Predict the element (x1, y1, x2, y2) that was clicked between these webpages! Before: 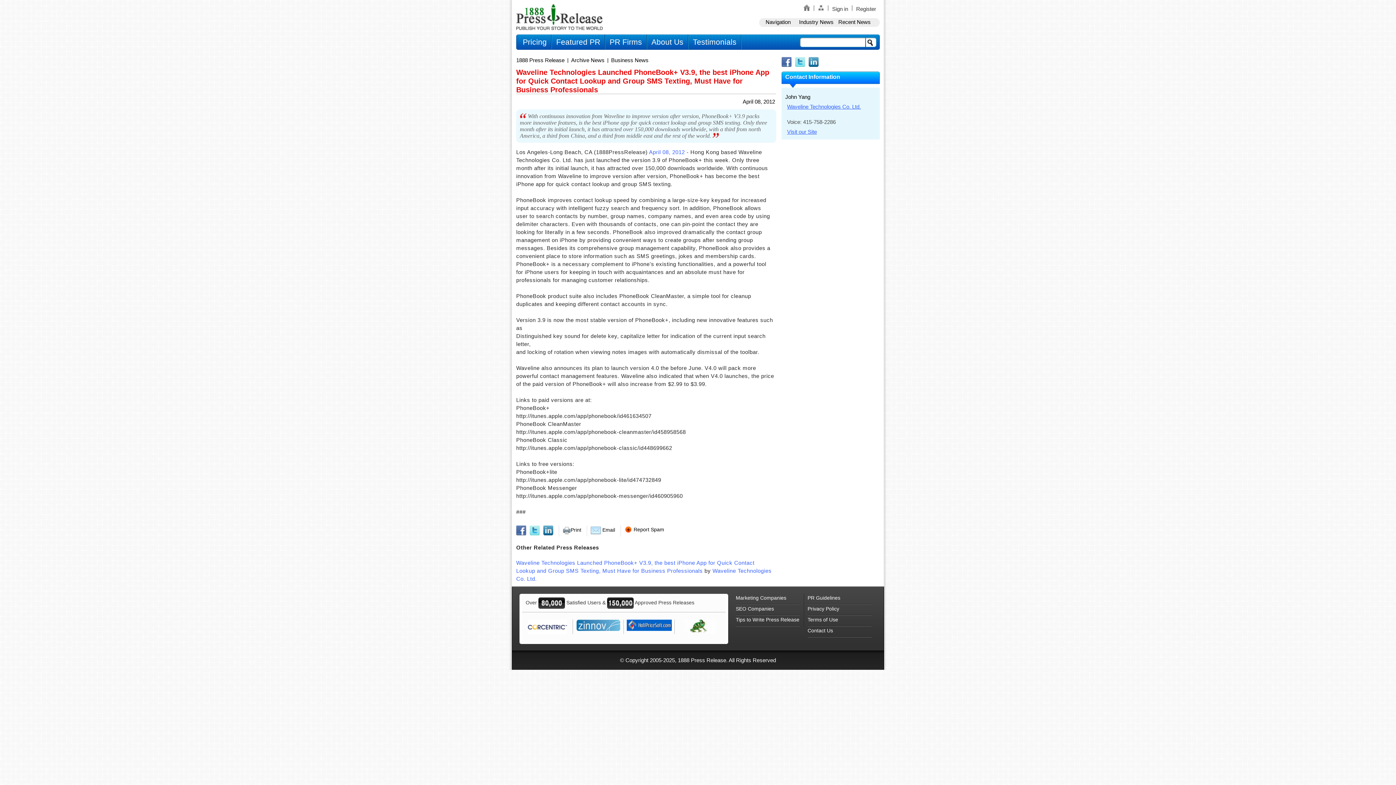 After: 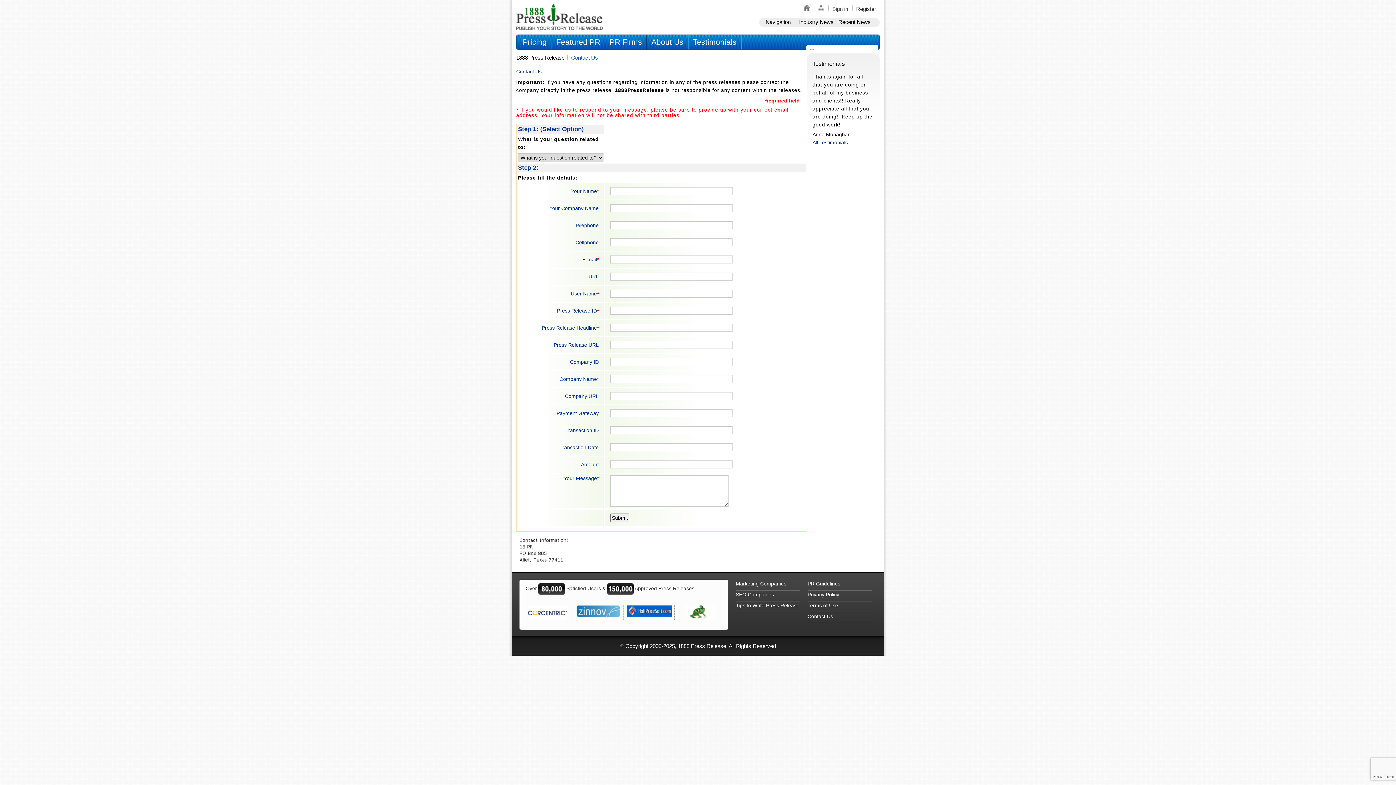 Action: label: Contact Us bbox: (807, 626, 871, 637)